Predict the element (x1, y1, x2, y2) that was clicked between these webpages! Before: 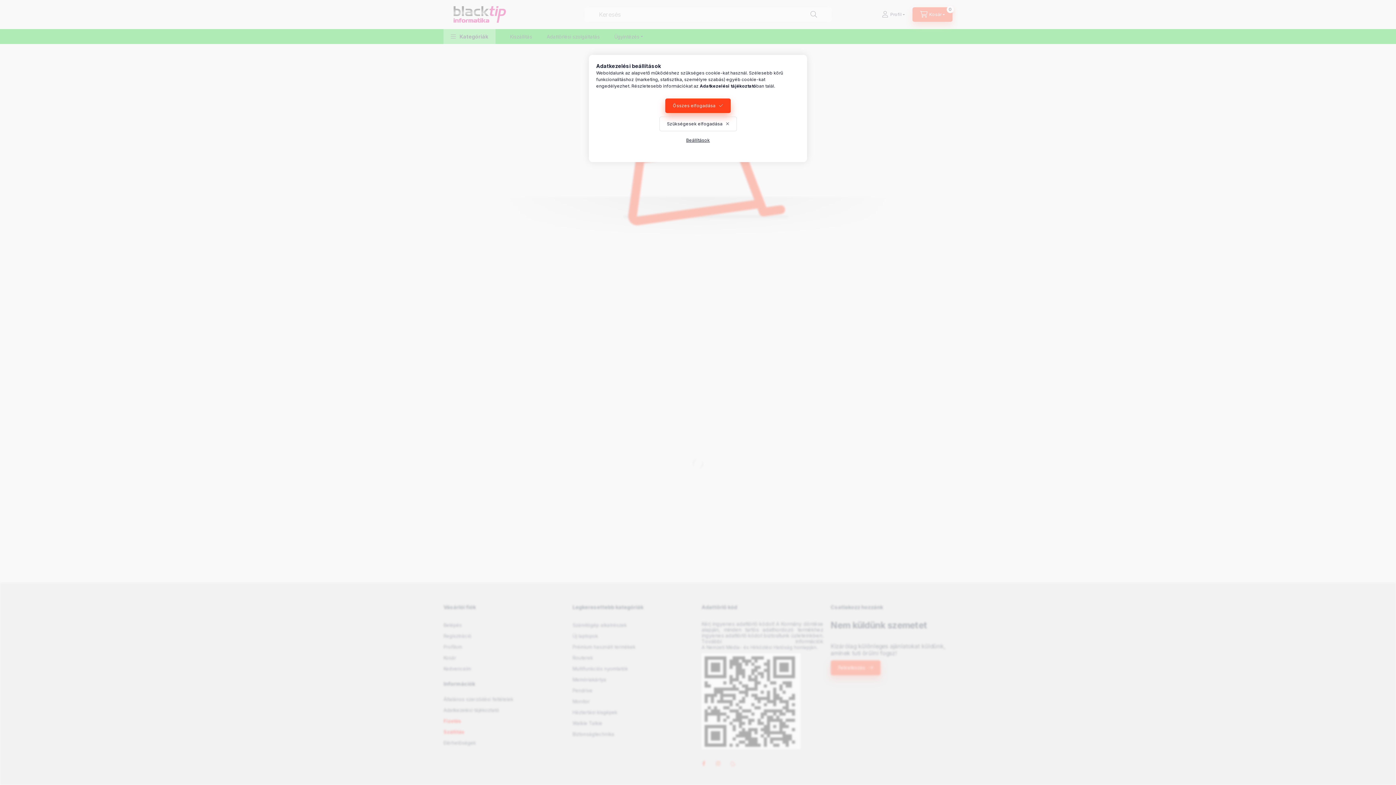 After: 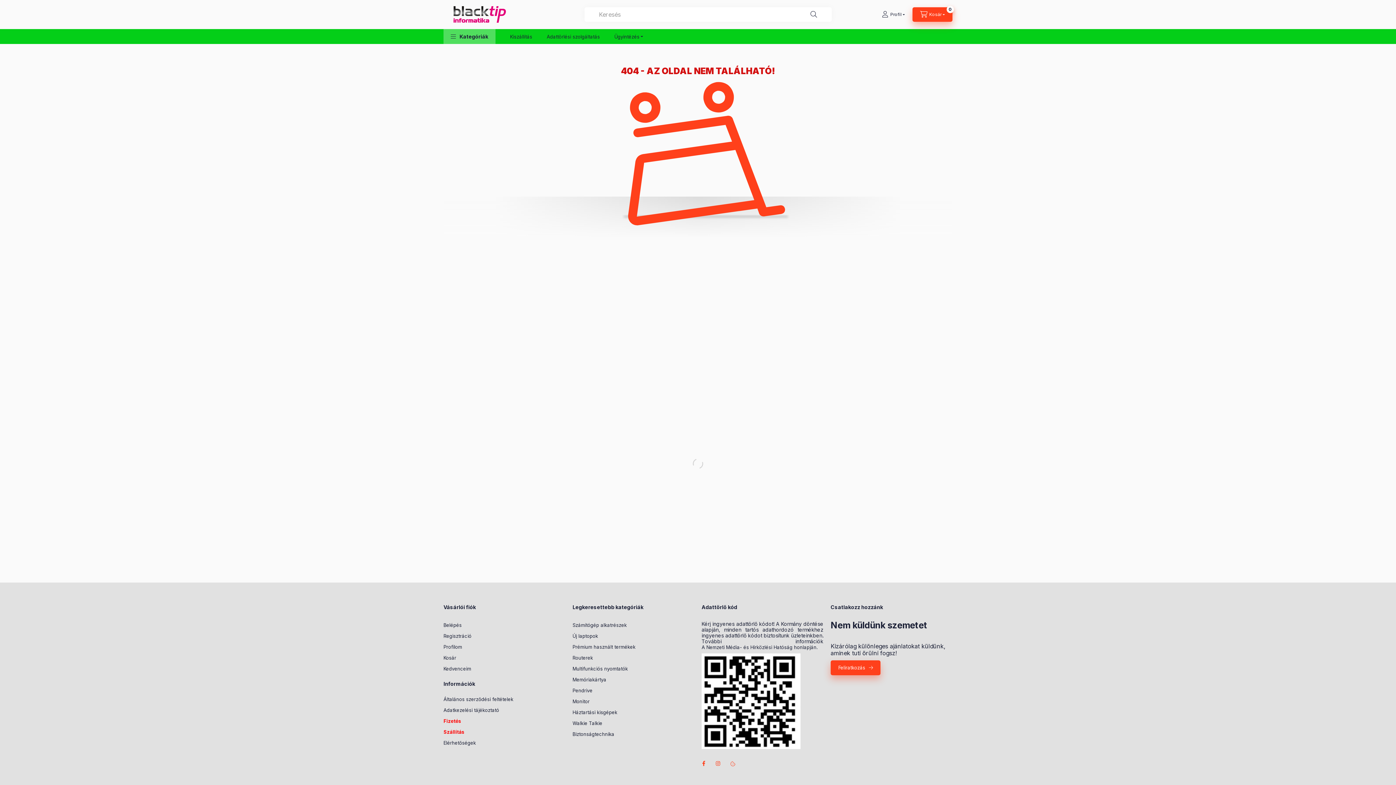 Action: bbox: (665, 98, 730, 113) label: Összes elfogadása